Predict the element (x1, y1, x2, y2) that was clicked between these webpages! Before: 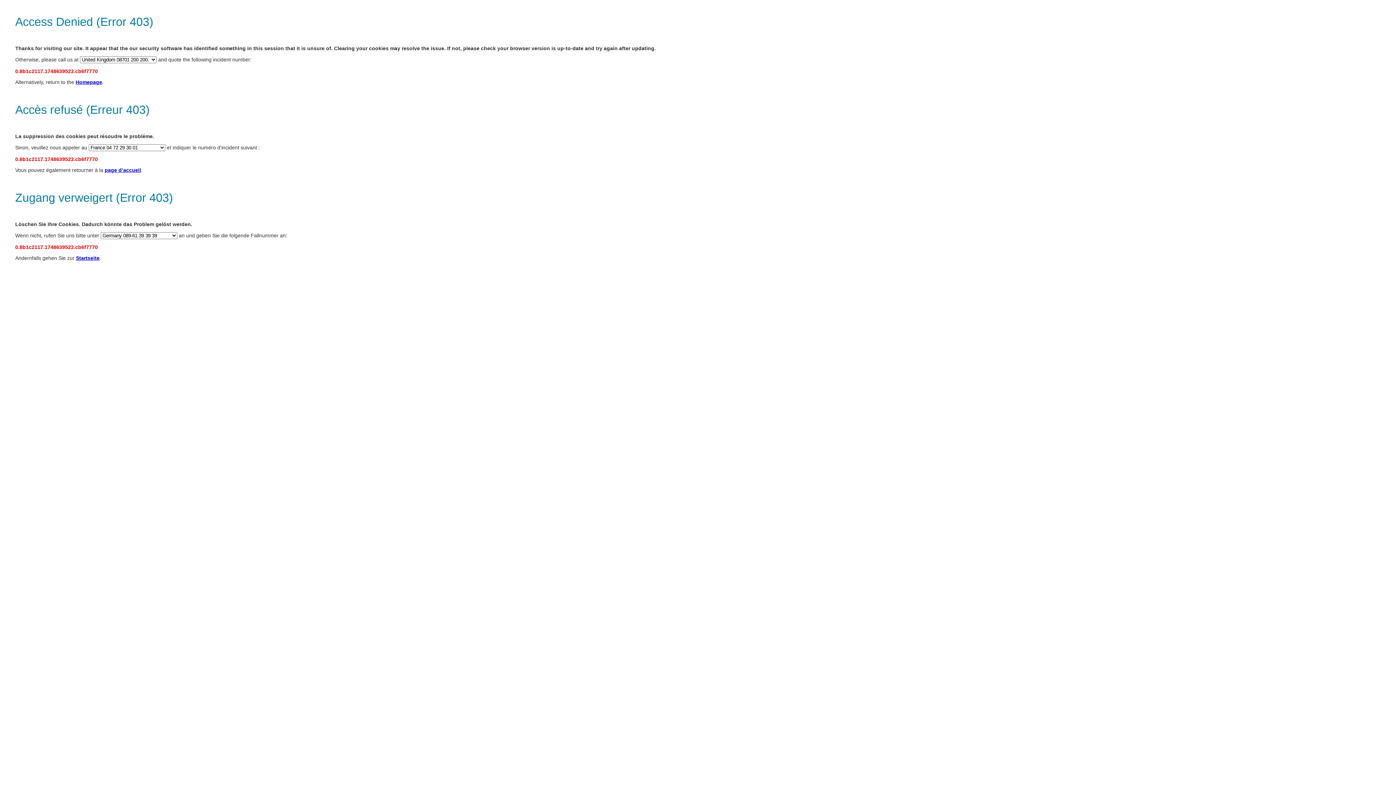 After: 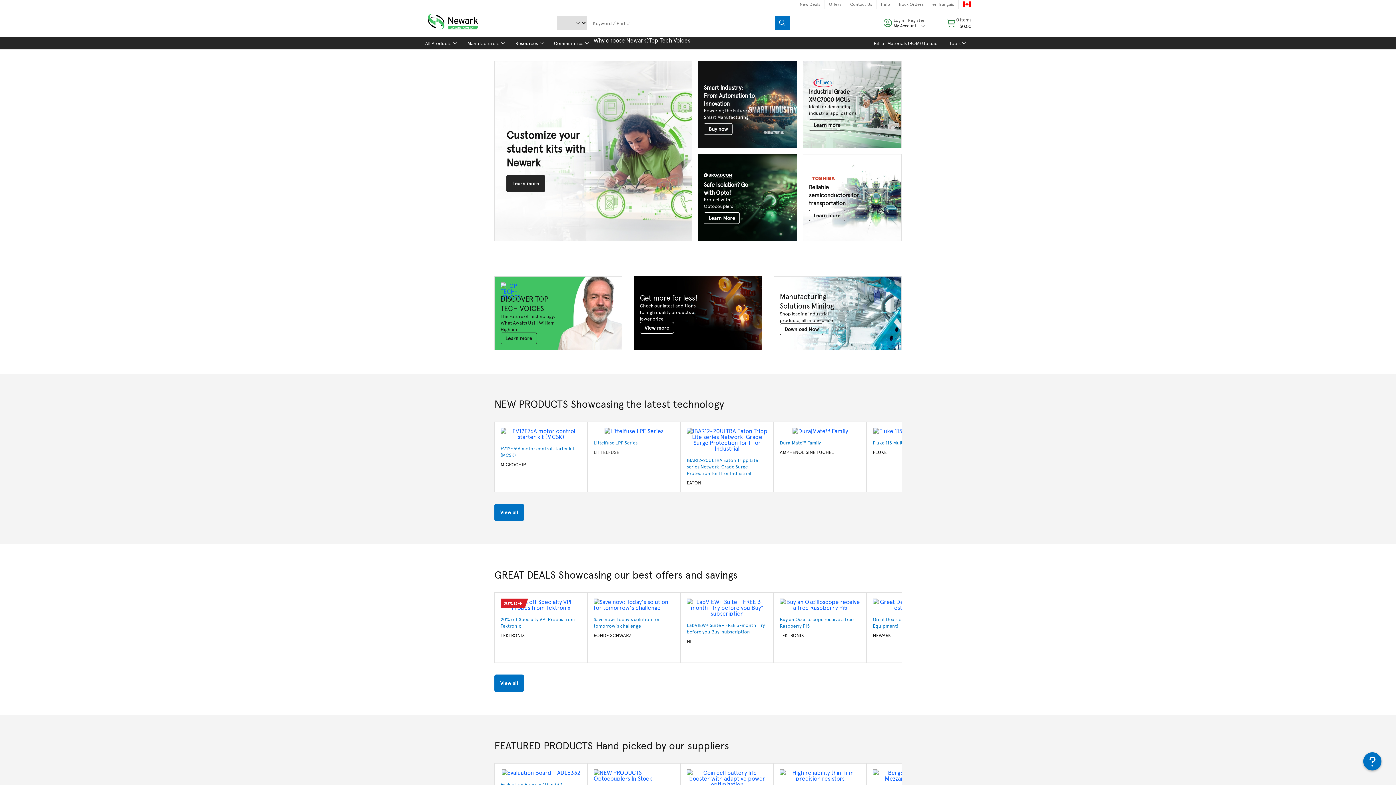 Action: bbox: (76, 255, 99, 261) label: Startseite